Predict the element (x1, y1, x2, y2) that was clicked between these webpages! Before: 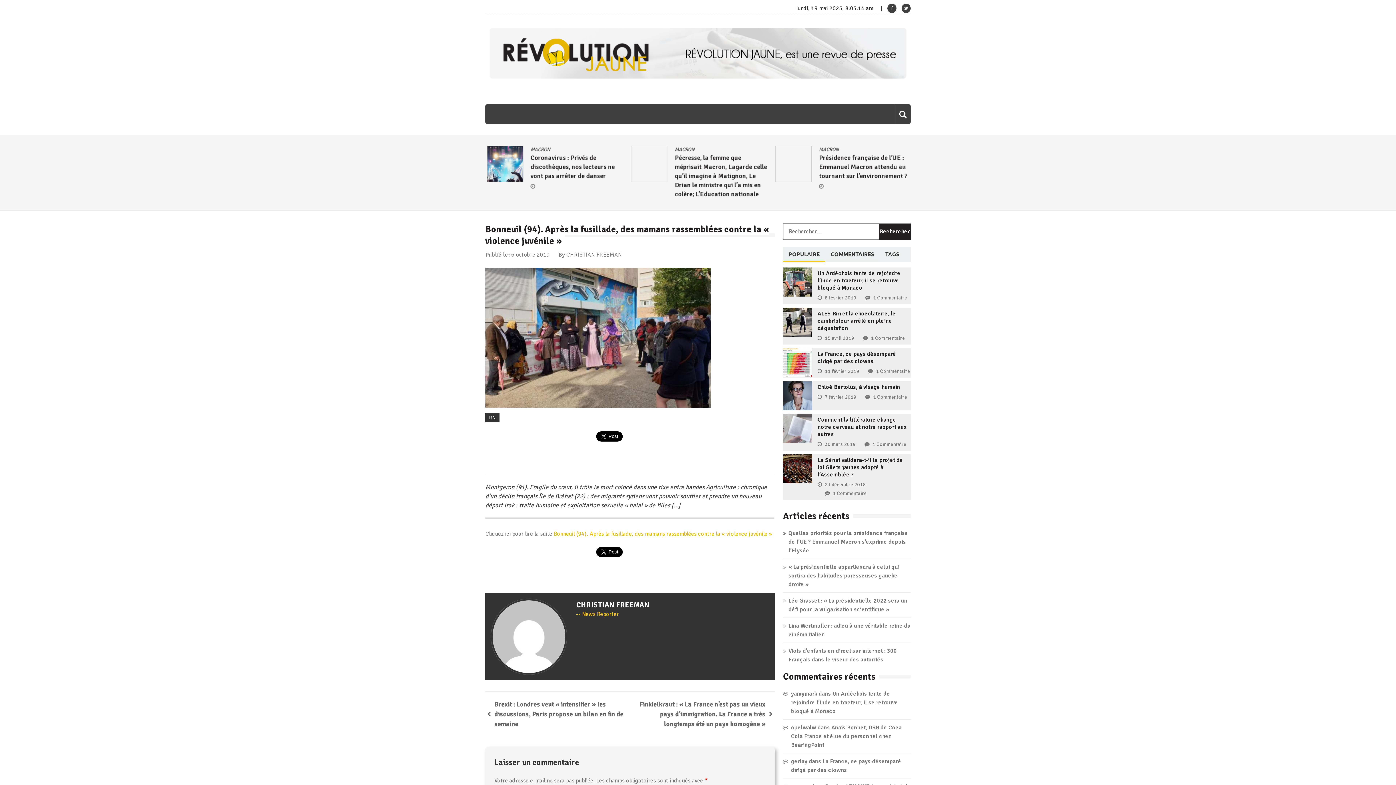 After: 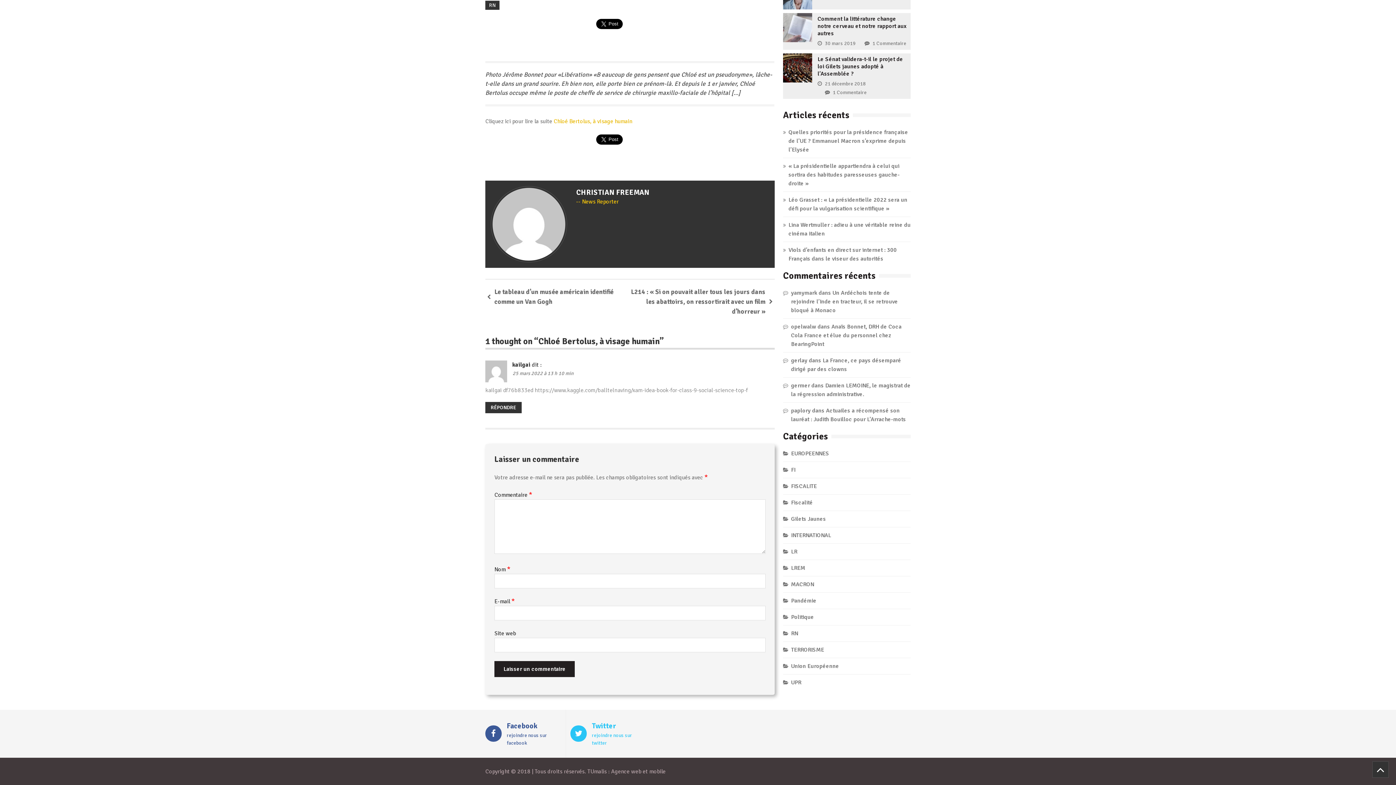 Action: bbox: (873, 394, 907, 400) label: 1 Commentaire